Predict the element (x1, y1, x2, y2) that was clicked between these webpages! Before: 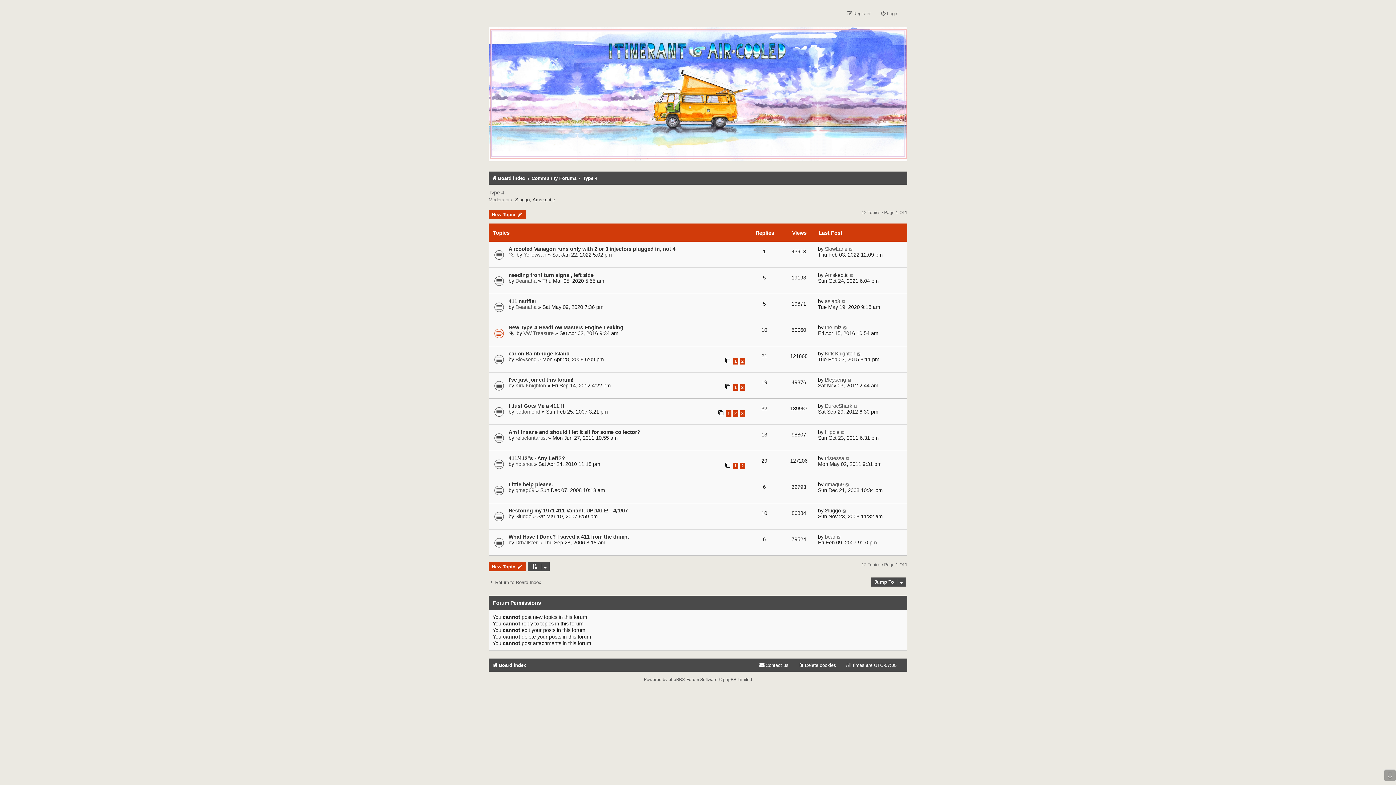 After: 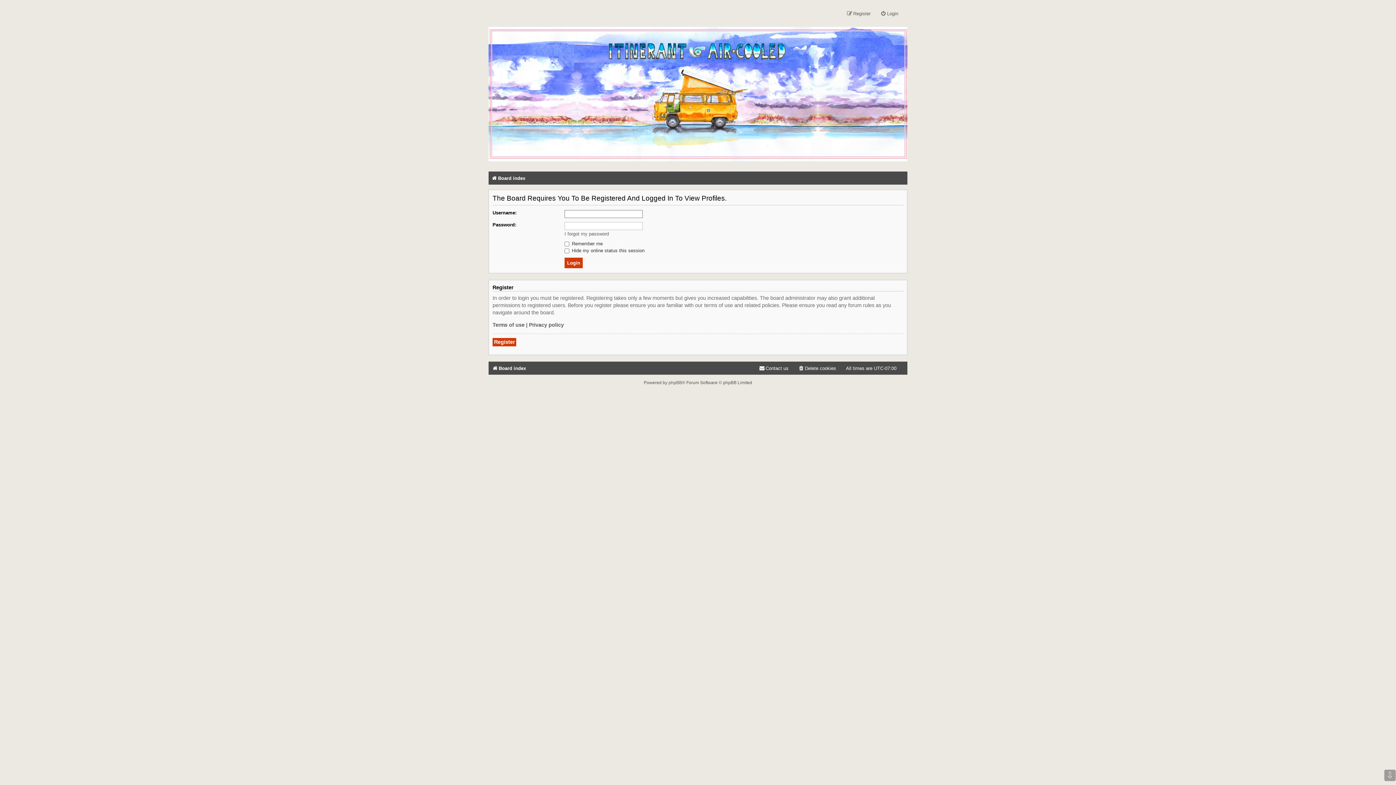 Action: label: bottomend bbox: (515, 409, 540, 414)